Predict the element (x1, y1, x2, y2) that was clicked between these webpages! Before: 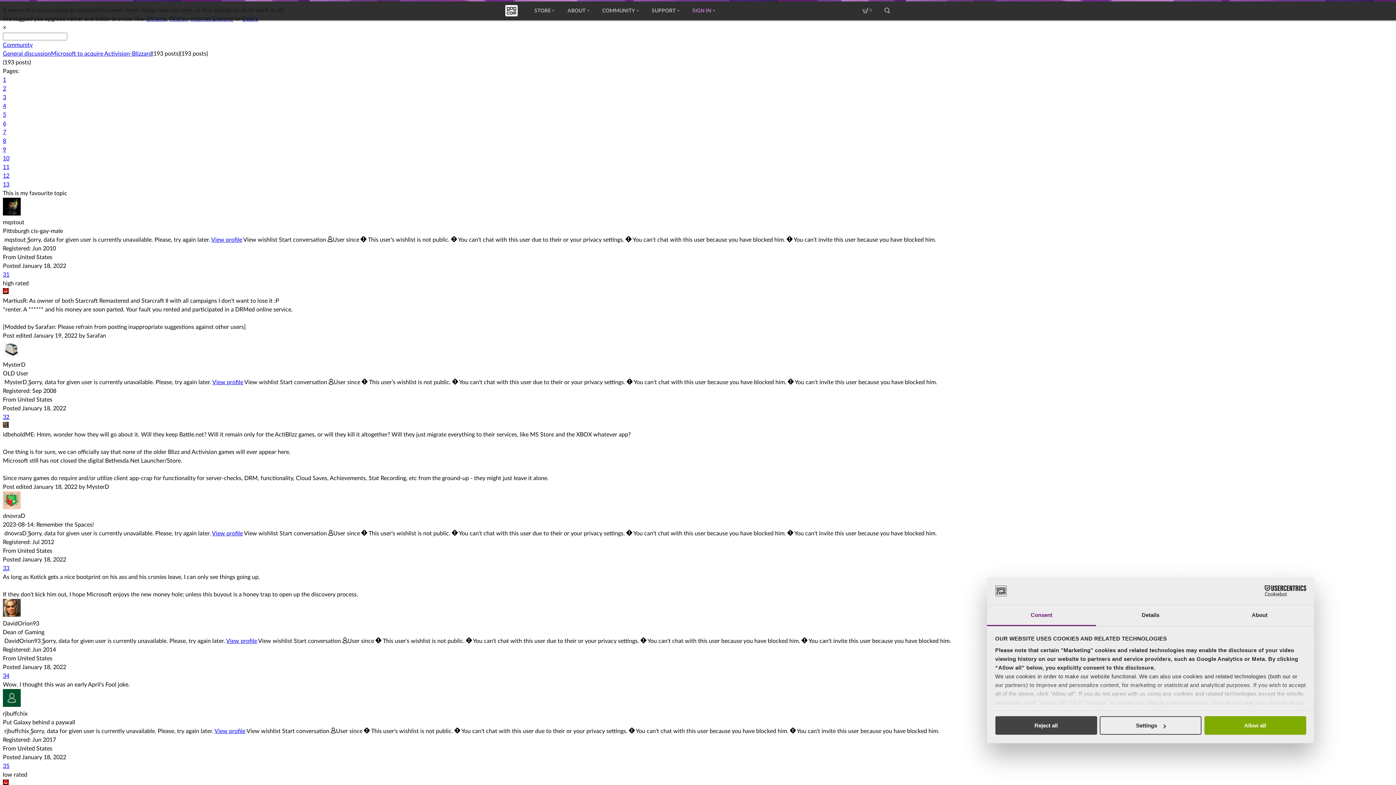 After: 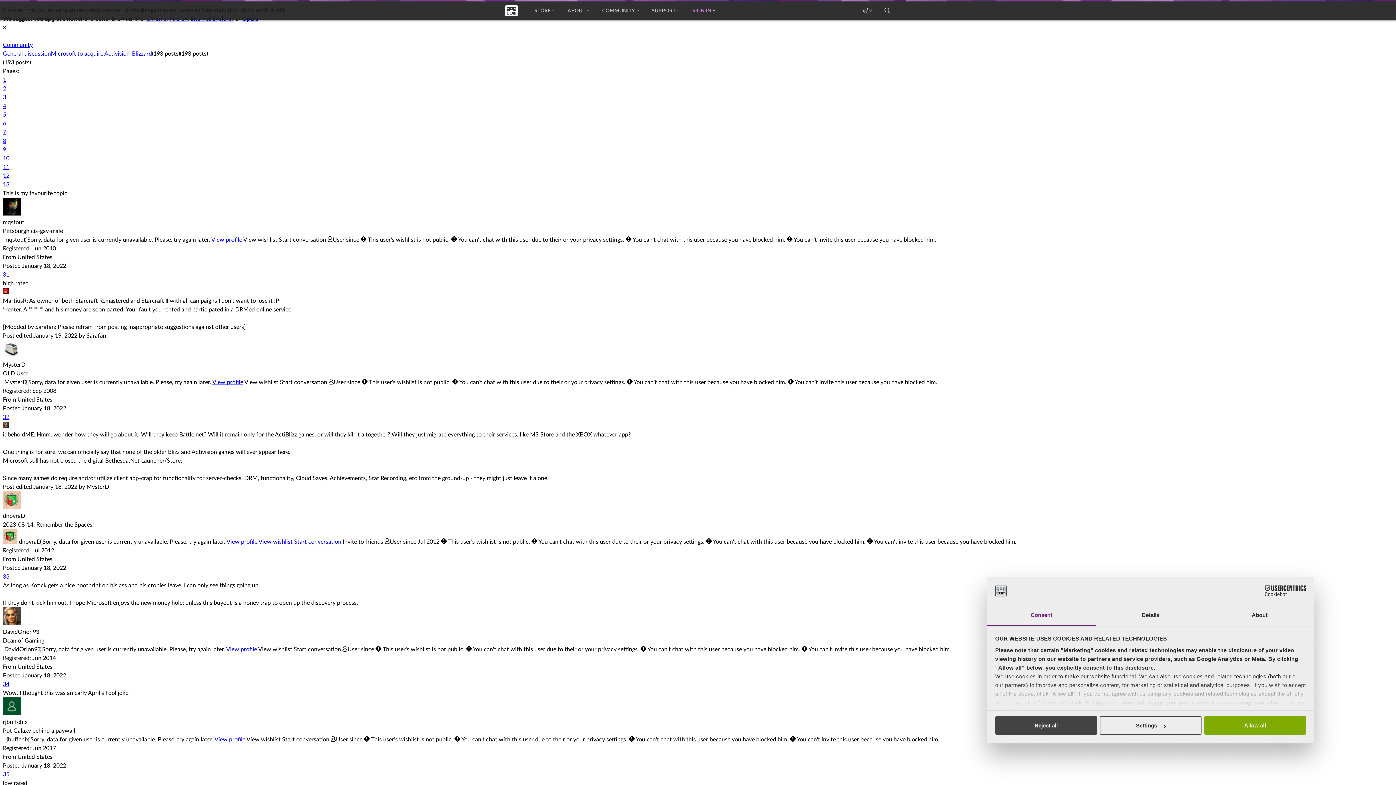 Action: label: View wishlist bbox: (244, 530, 278, 536)